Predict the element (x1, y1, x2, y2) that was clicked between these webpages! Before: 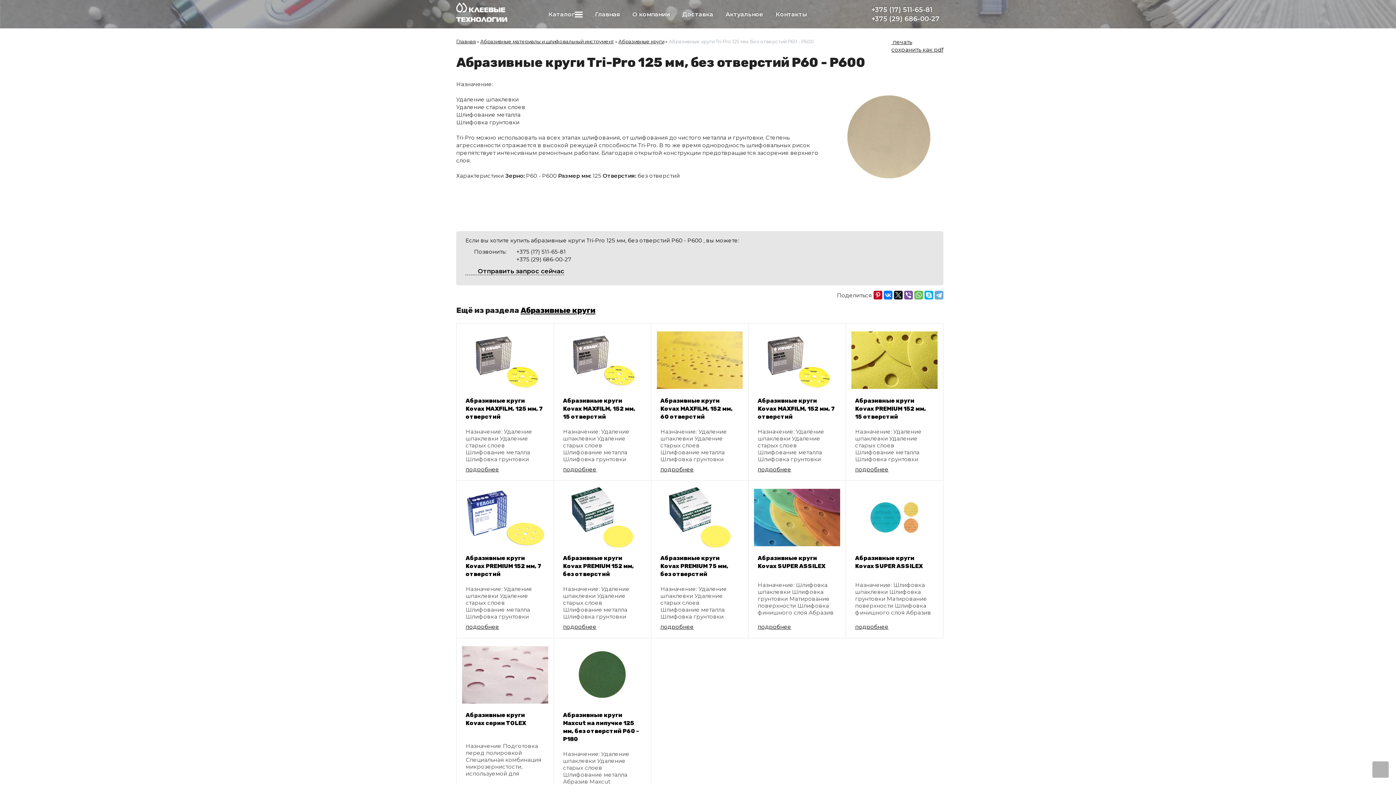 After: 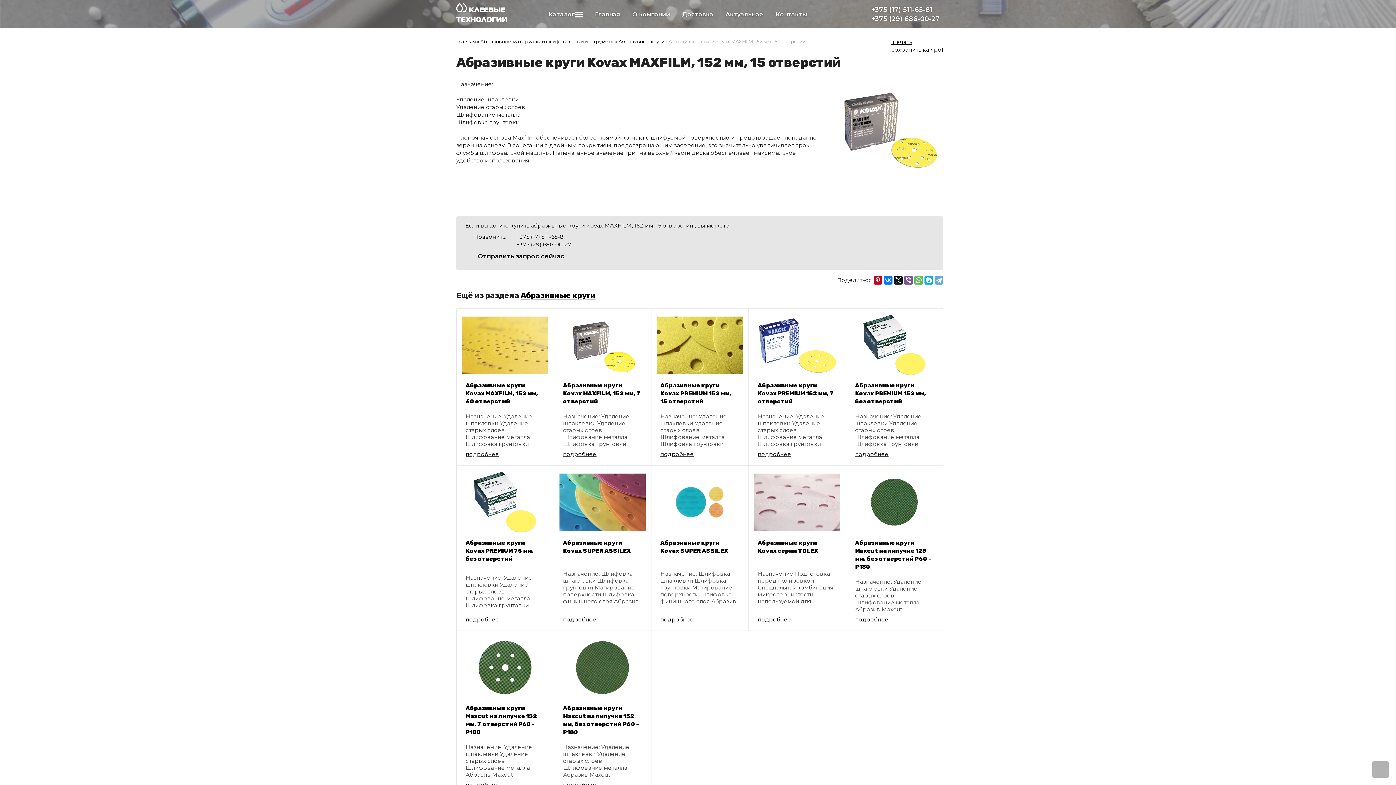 Action: bbox: (563, 397, 635, 420) label: Абразивные круги Kovax MAXFILM, 152 мм, 15 отверстий